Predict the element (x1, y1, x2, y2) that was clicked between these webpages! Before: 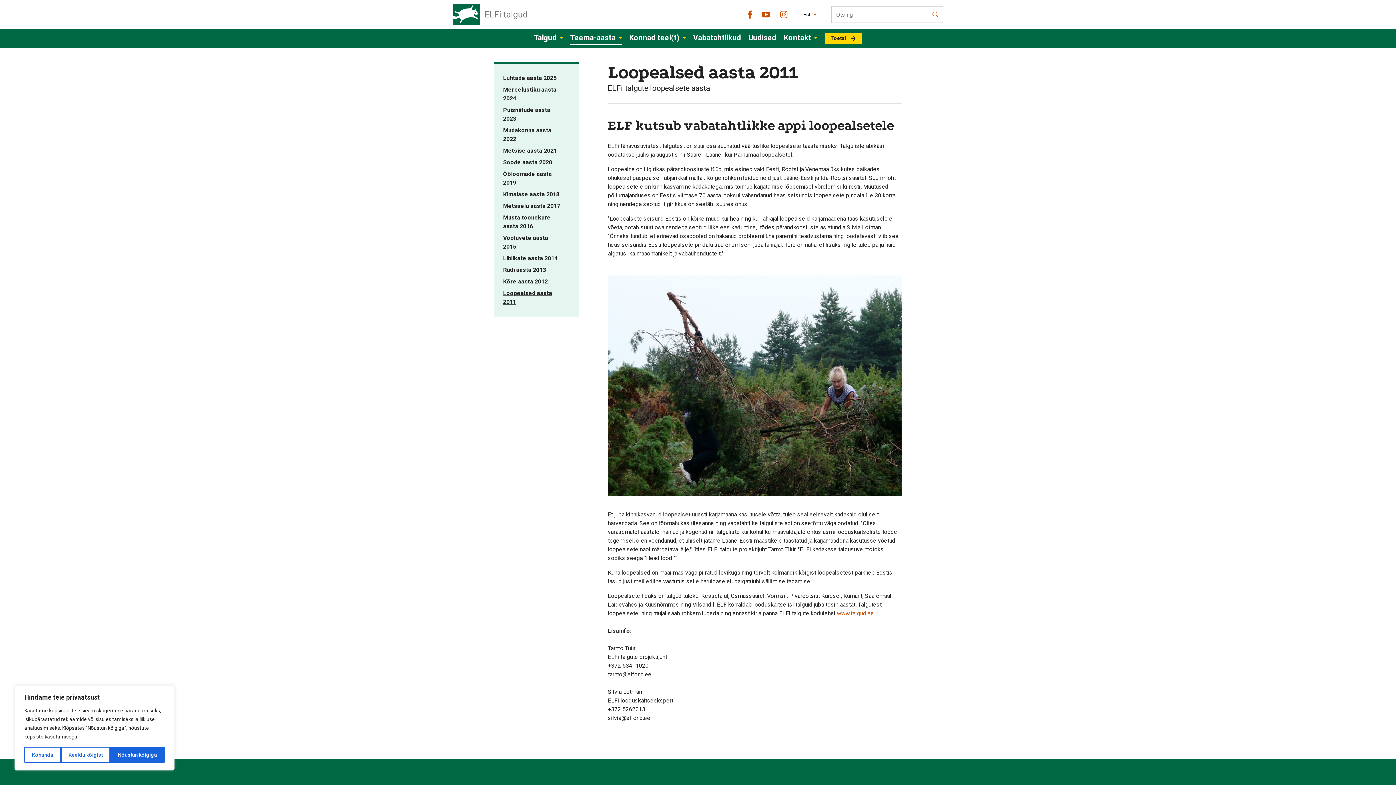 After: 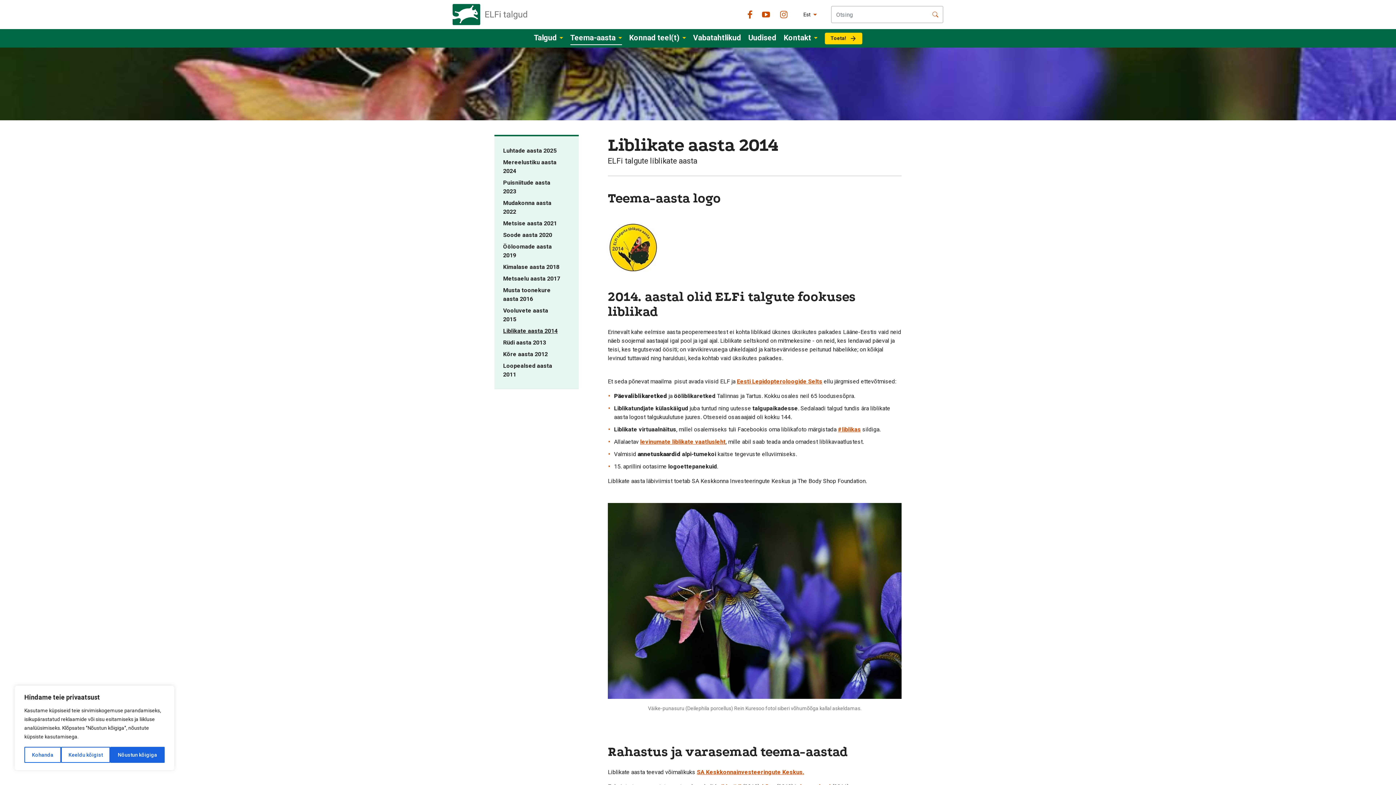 Action: bbox: (503, 252, 557, 264) label: Liblikate aasta 2014